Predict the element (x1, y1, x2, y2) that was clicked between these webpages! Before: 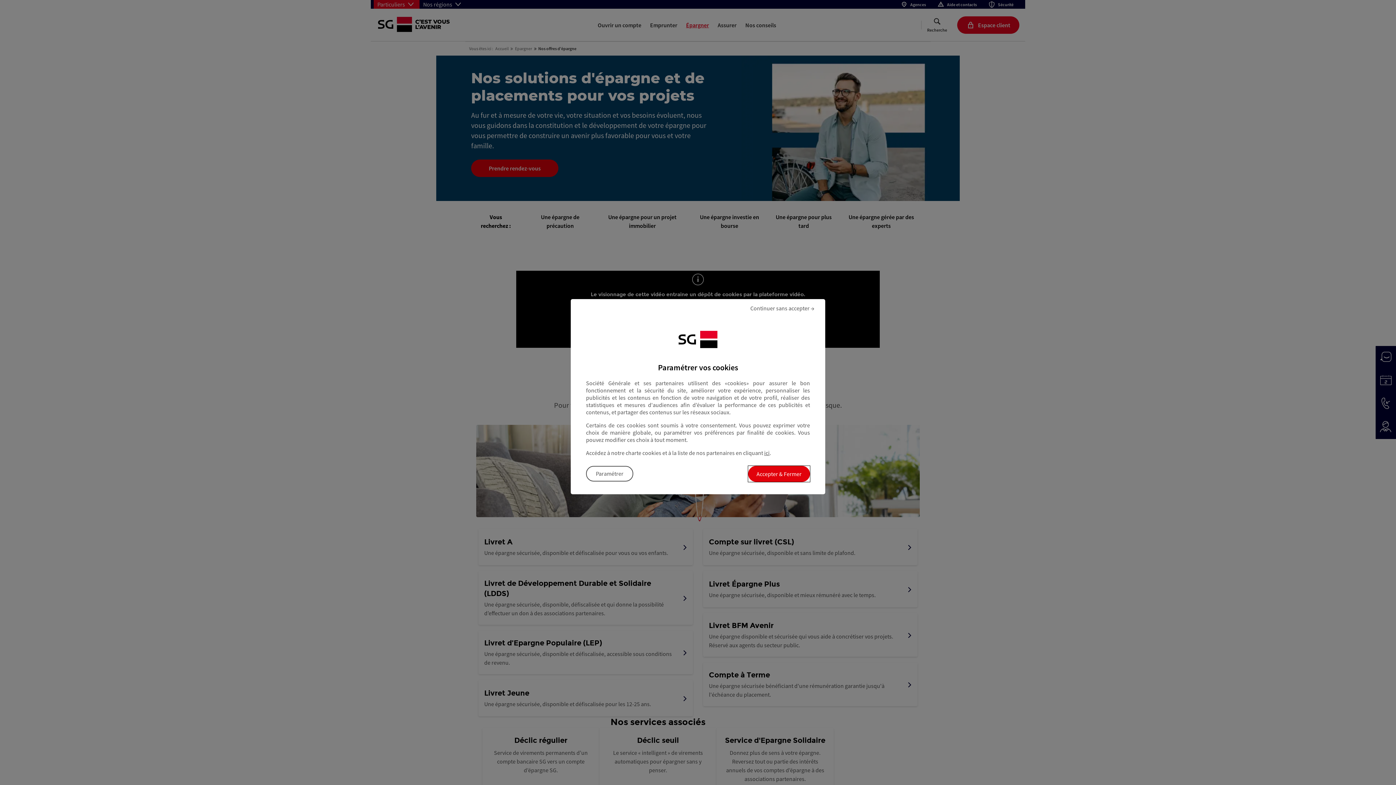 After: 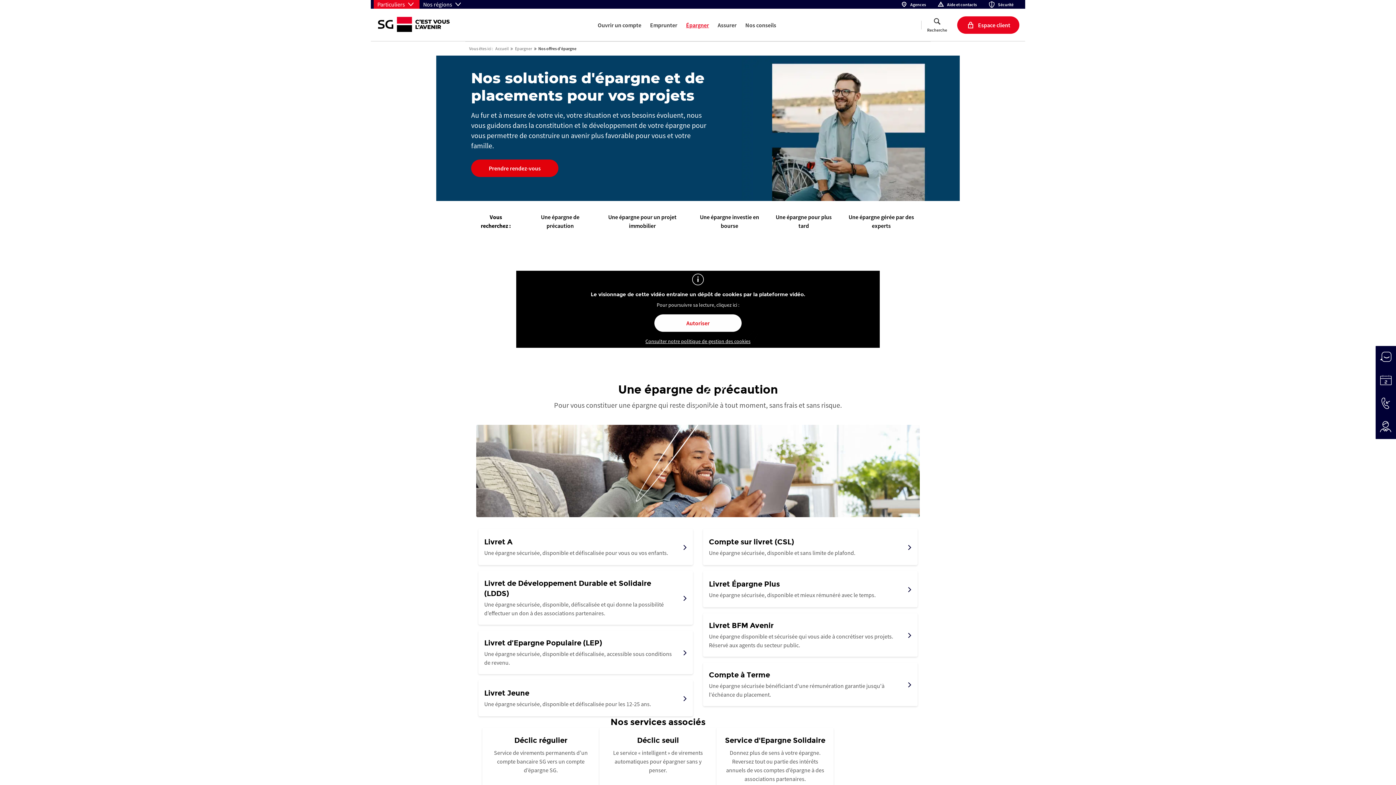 Action: bbox: (570, 299, 814, 317) label: Continuer sans accepter les cookies et fermer la boîte de dialogue